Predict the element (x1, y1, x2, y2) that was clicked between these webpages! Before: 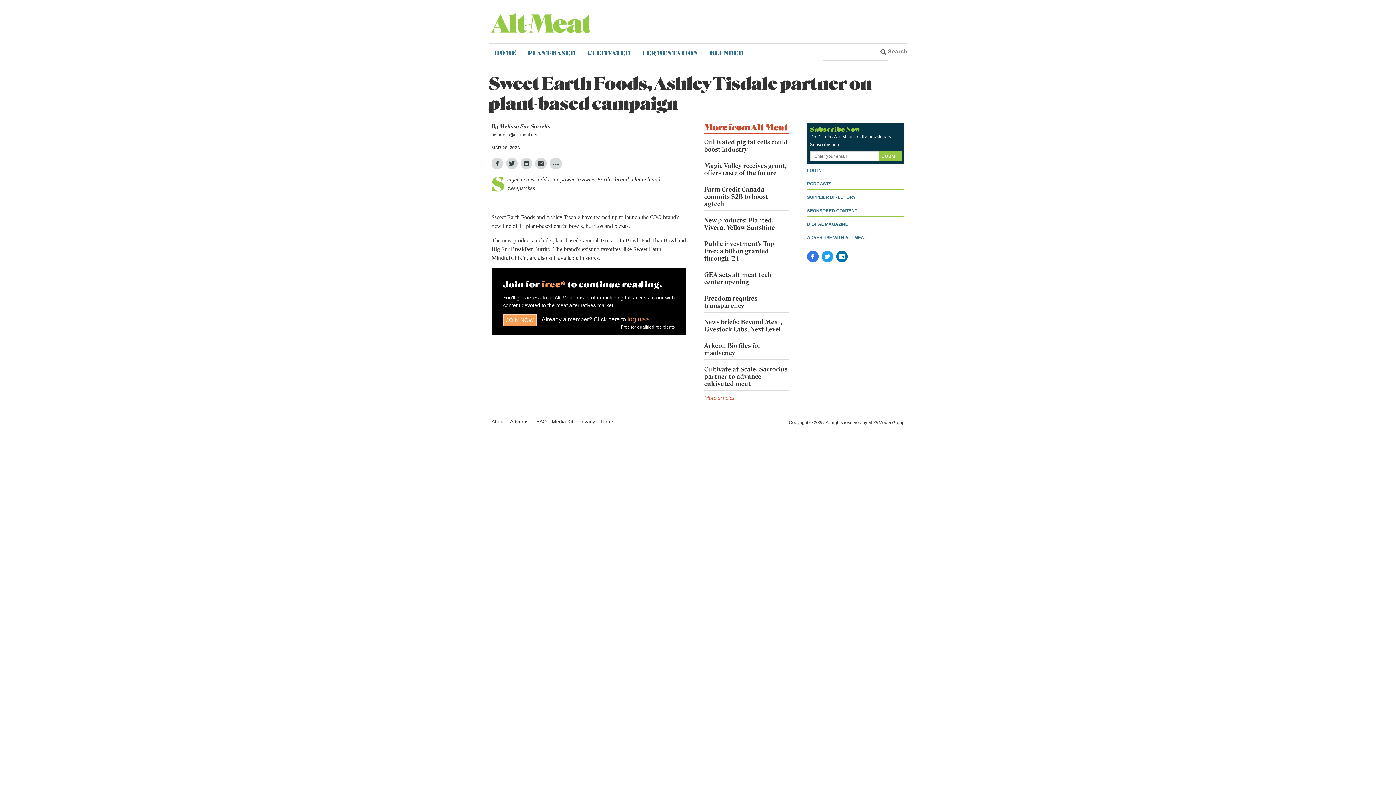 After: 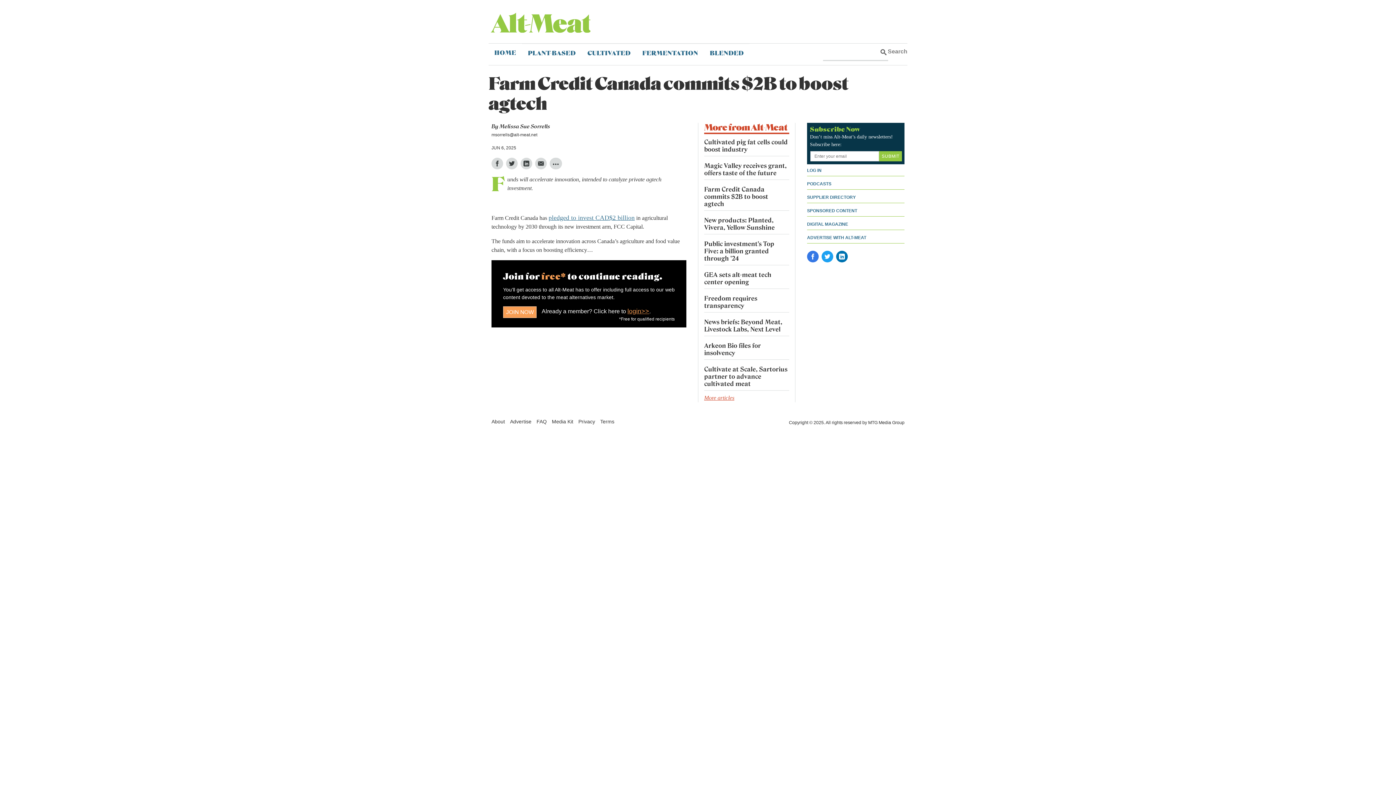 Action: label: Farm Credit Canada commits $2B to boost agtech bbox: (704, 185, 768, 207)